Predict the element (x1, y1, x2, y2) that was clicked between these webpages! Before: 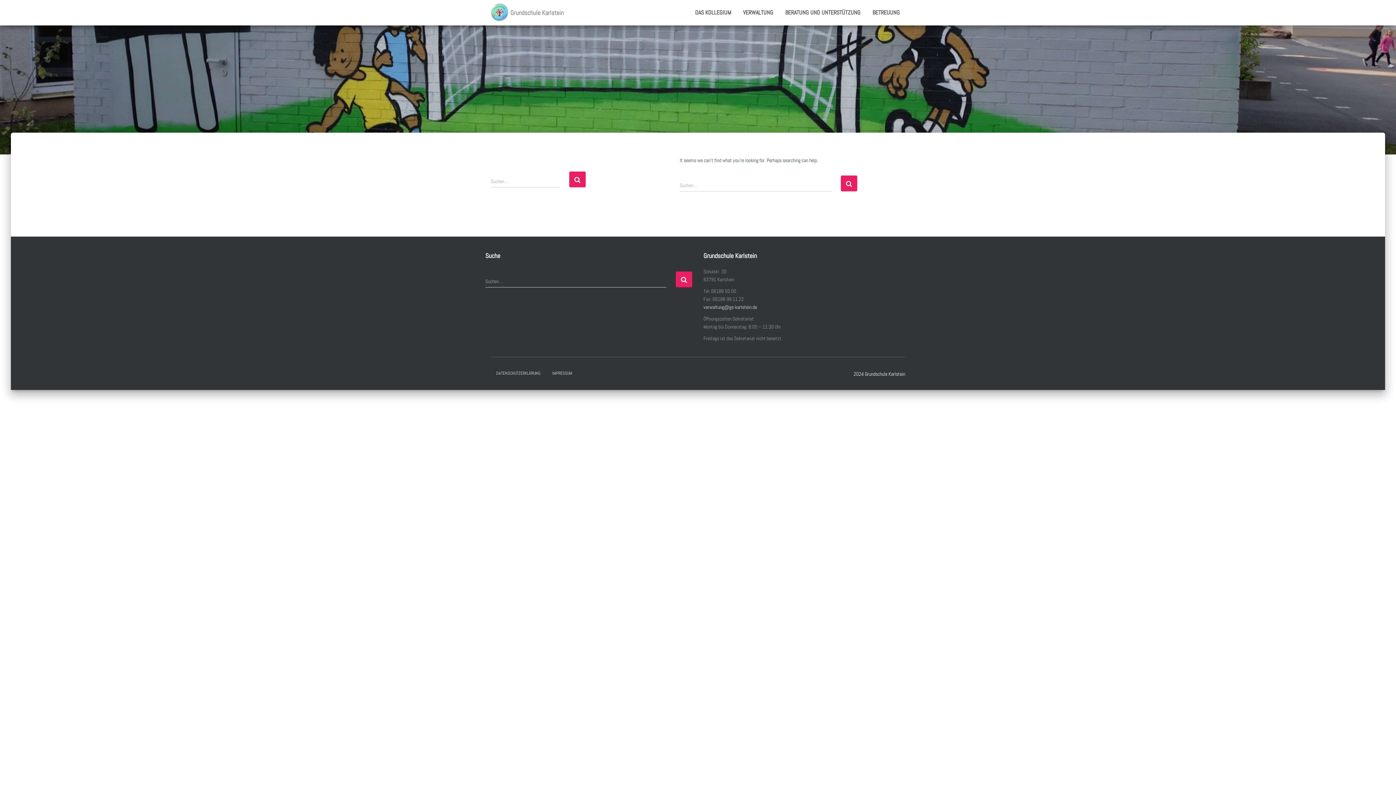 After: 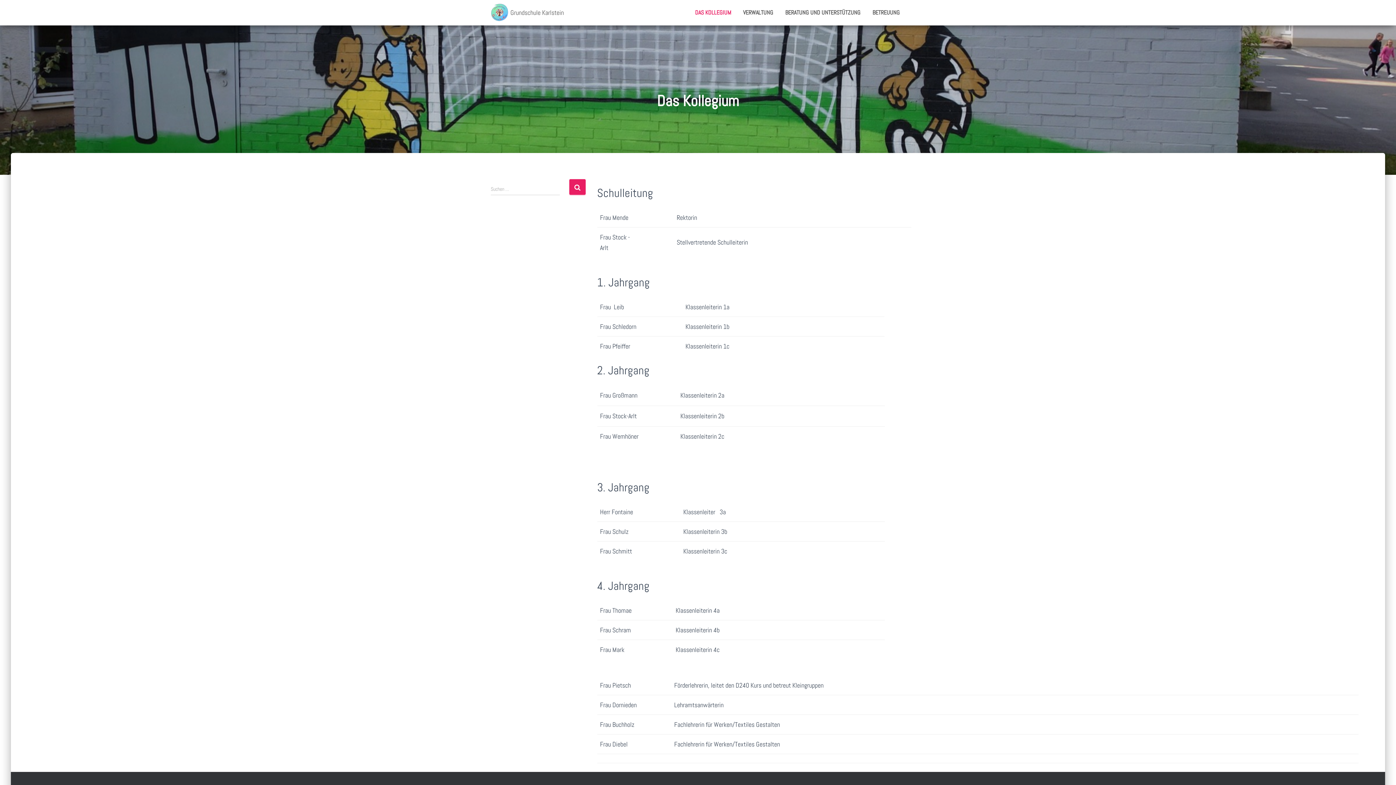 Action: label: DAS KOLLEGIUM bbox: (689, 3, 736, 21)